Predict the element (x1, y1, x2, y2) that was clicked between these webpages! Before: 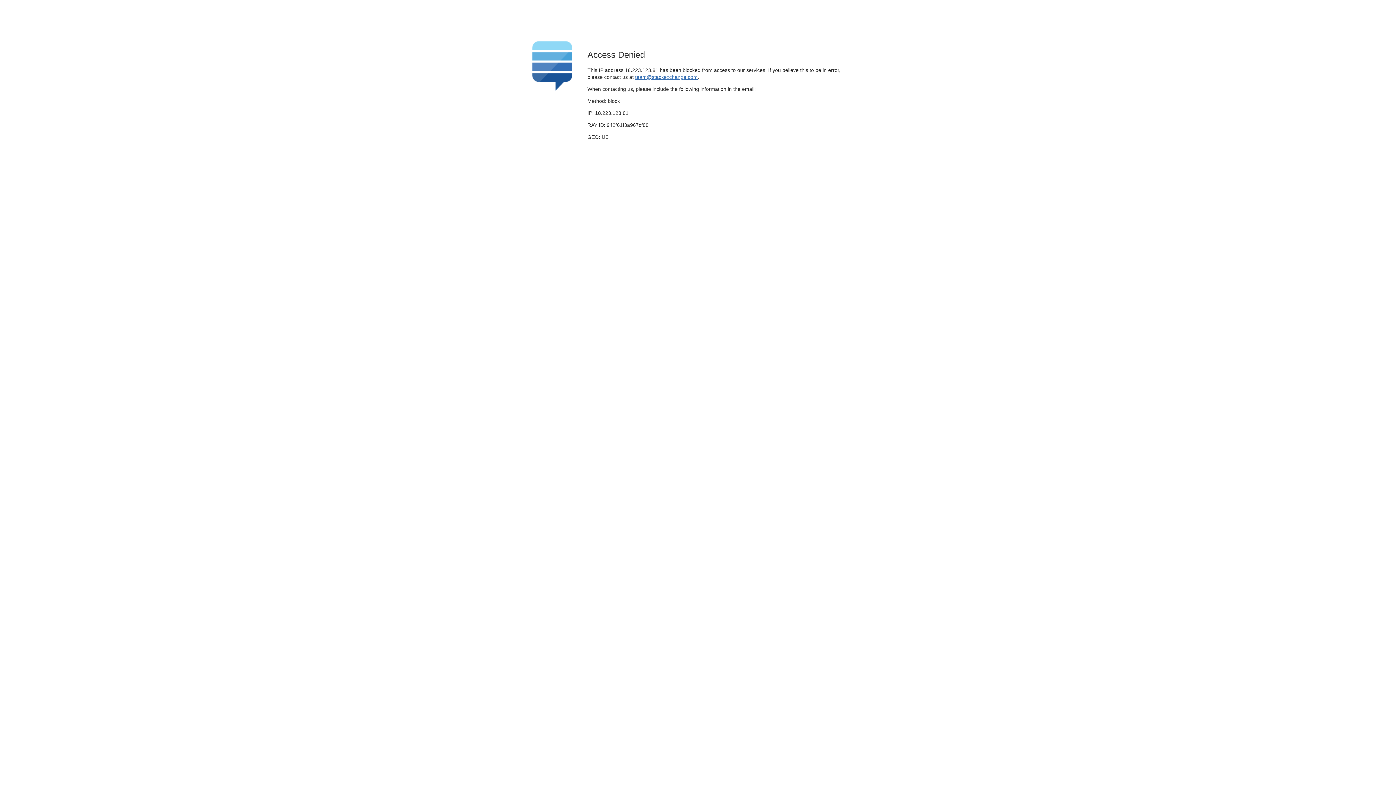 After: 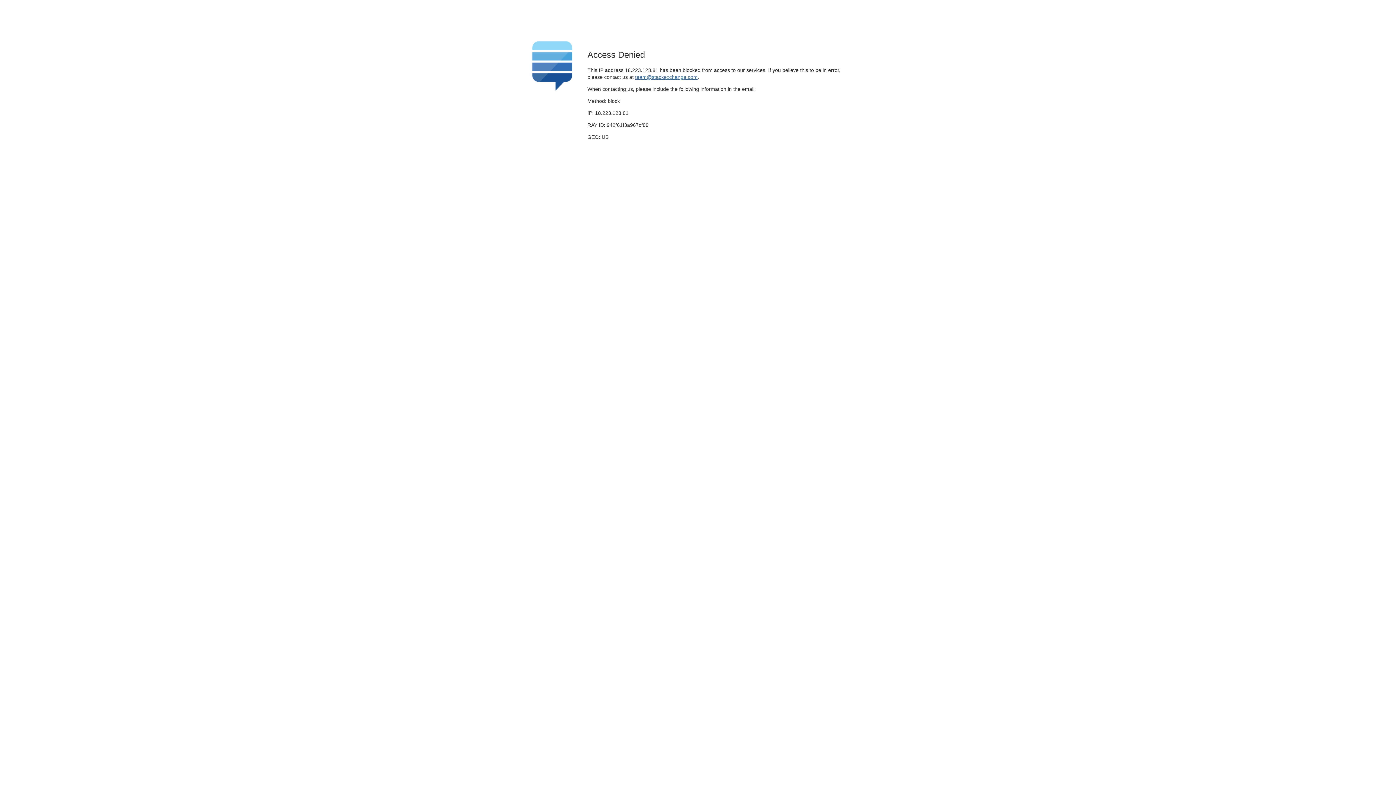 Action: bbox: (635, 74, 697, 79) label: team@stackexchange.com